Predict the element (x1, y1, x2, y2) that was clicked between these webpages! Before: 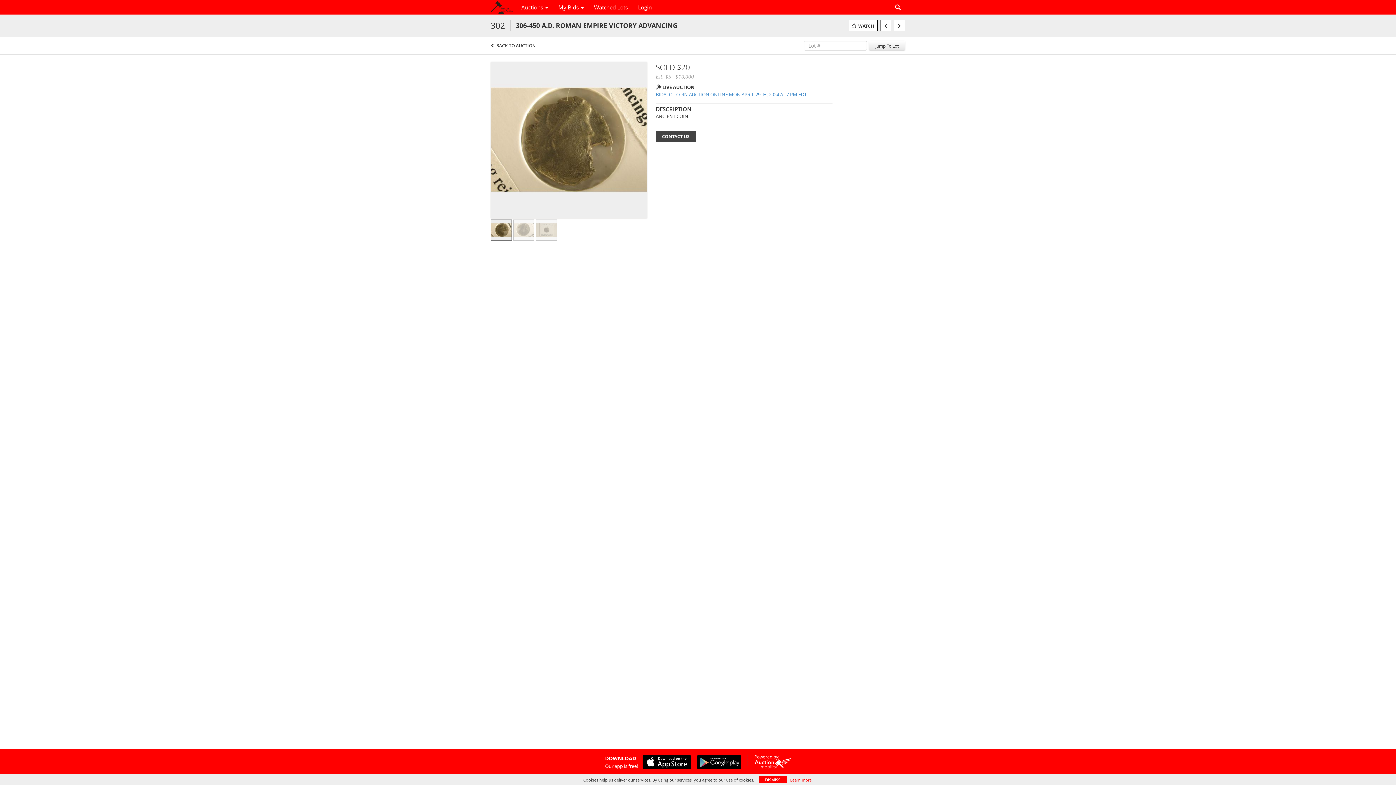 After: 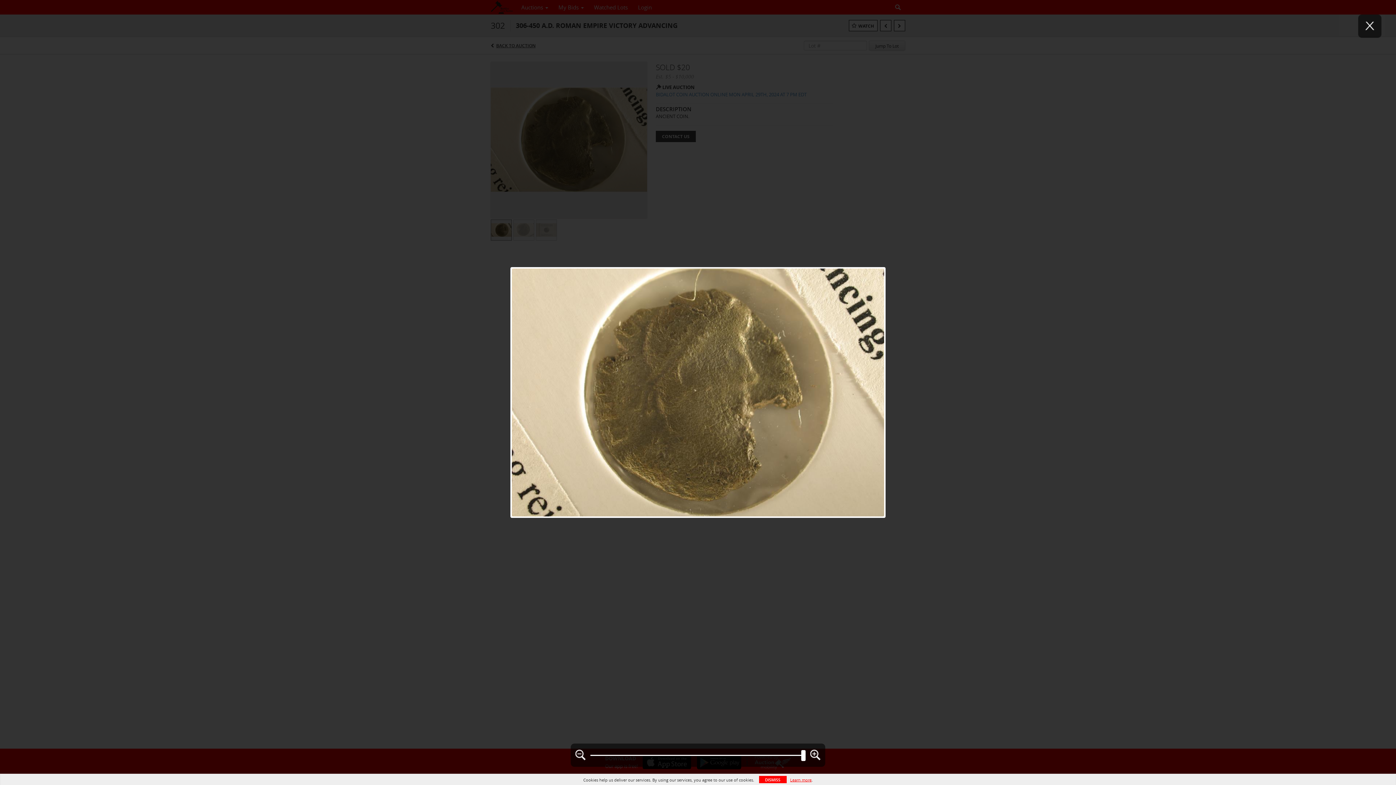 Action: label:   bbox: (490, 136, 647, 142)